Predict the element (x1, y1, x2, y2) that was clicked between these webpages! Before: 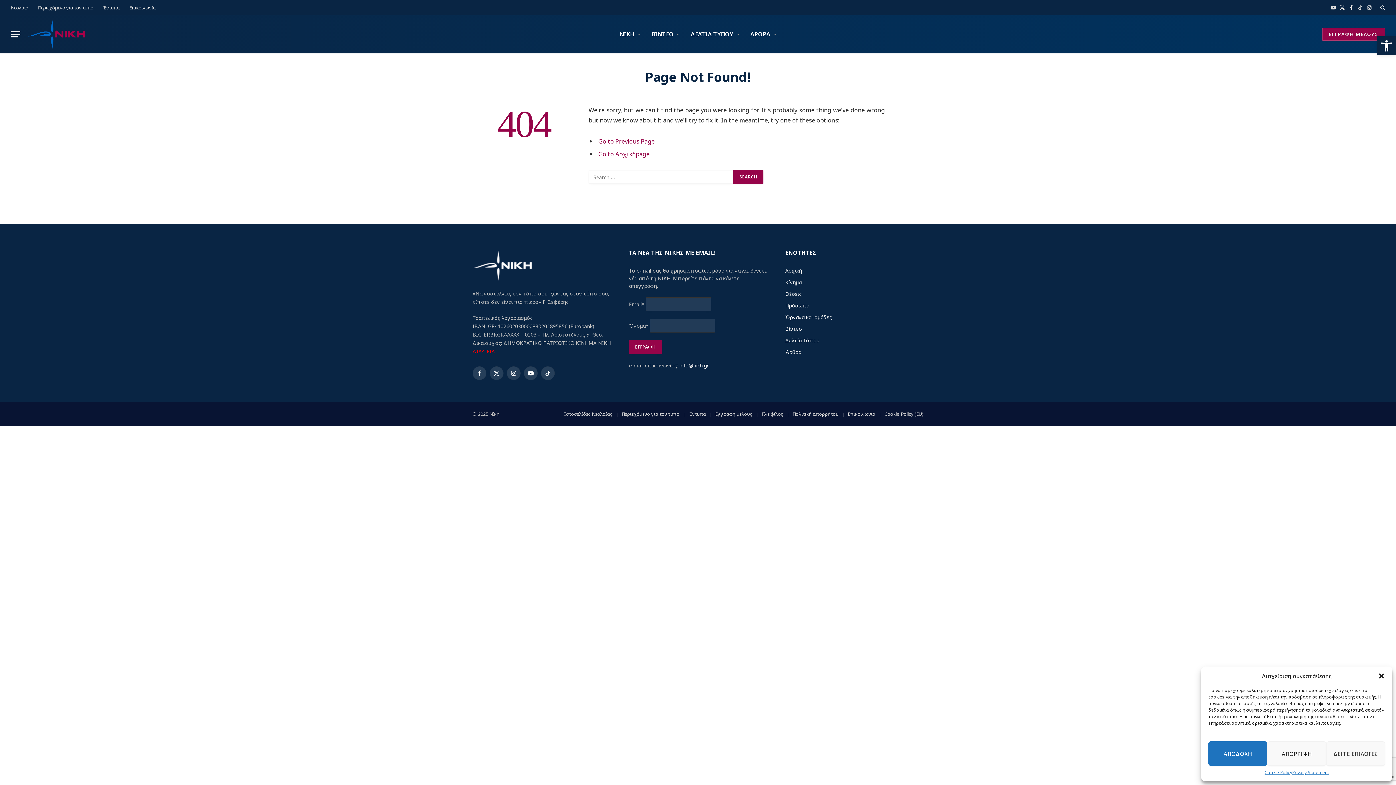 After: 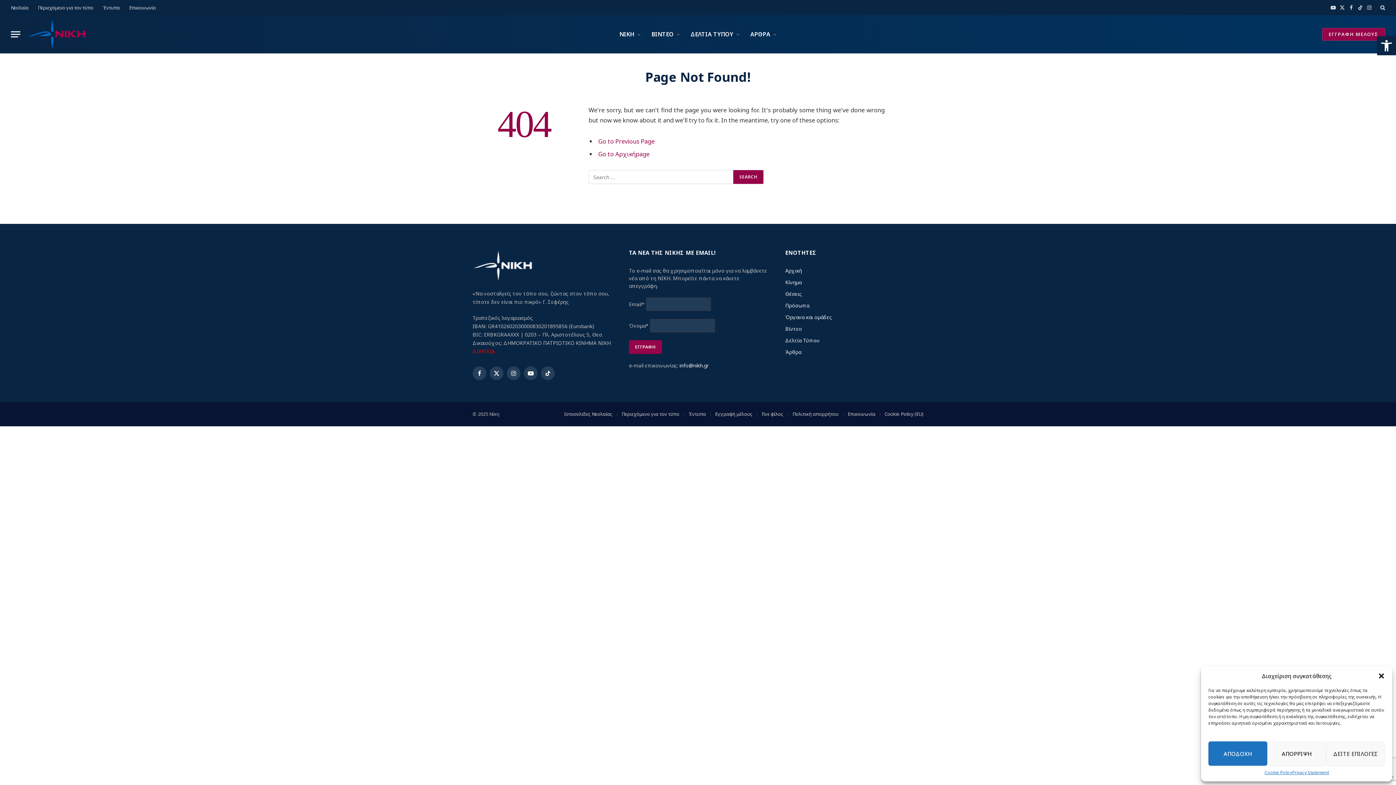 Action: label: ΔΙΑΥΓΕΙΑ bbox: (472, 347, 494, 354)